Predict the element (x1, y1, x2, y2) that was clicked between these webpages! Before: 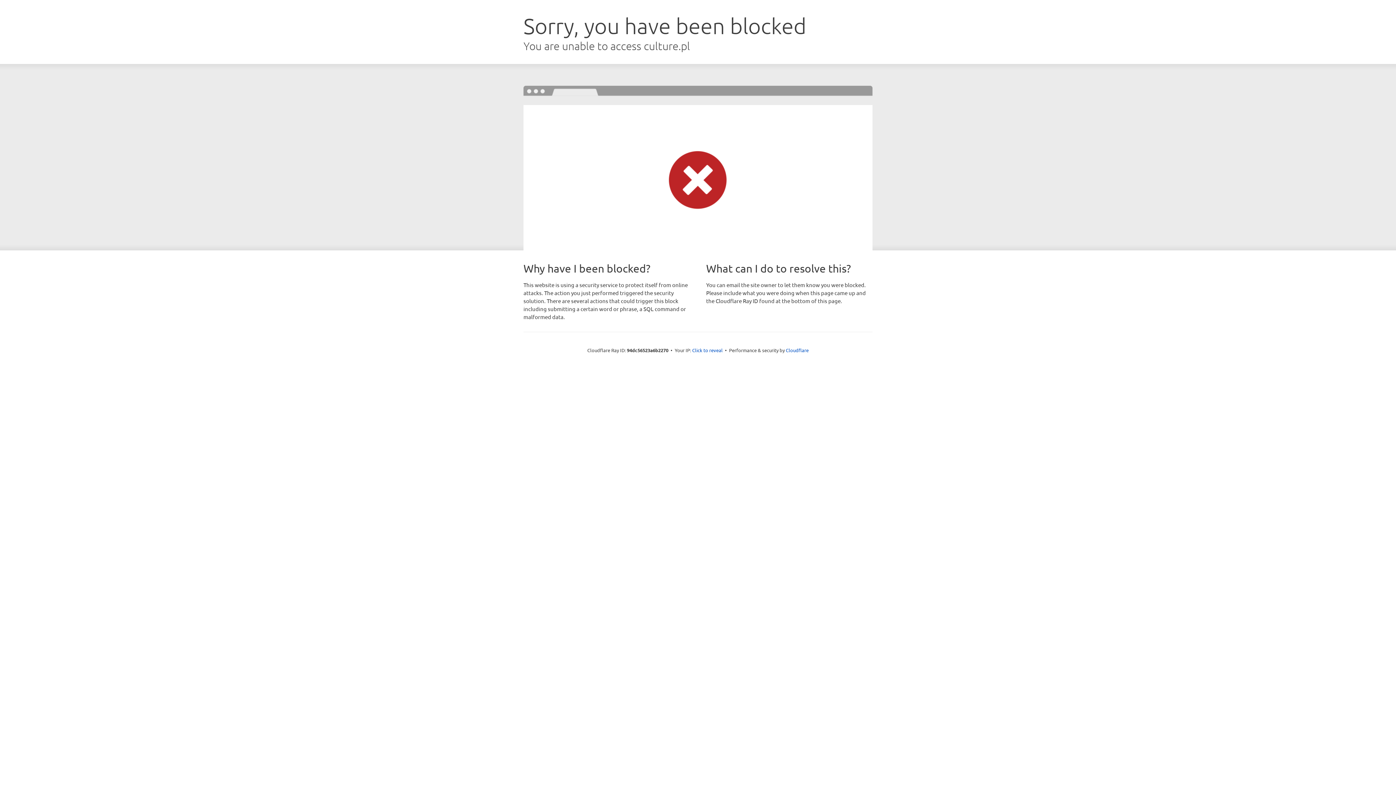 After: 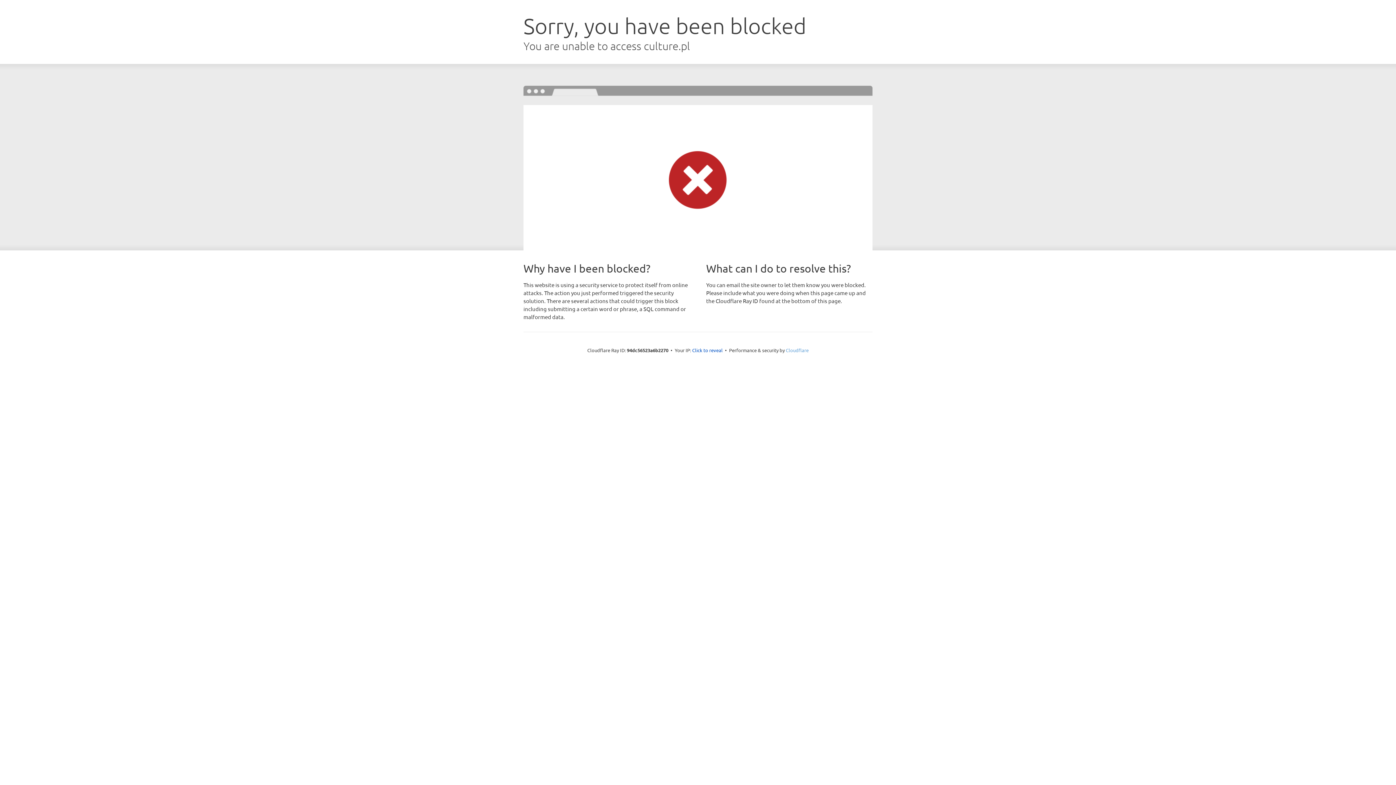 Action: label: Cloudflare bbox: (786, 347, 808, 353)